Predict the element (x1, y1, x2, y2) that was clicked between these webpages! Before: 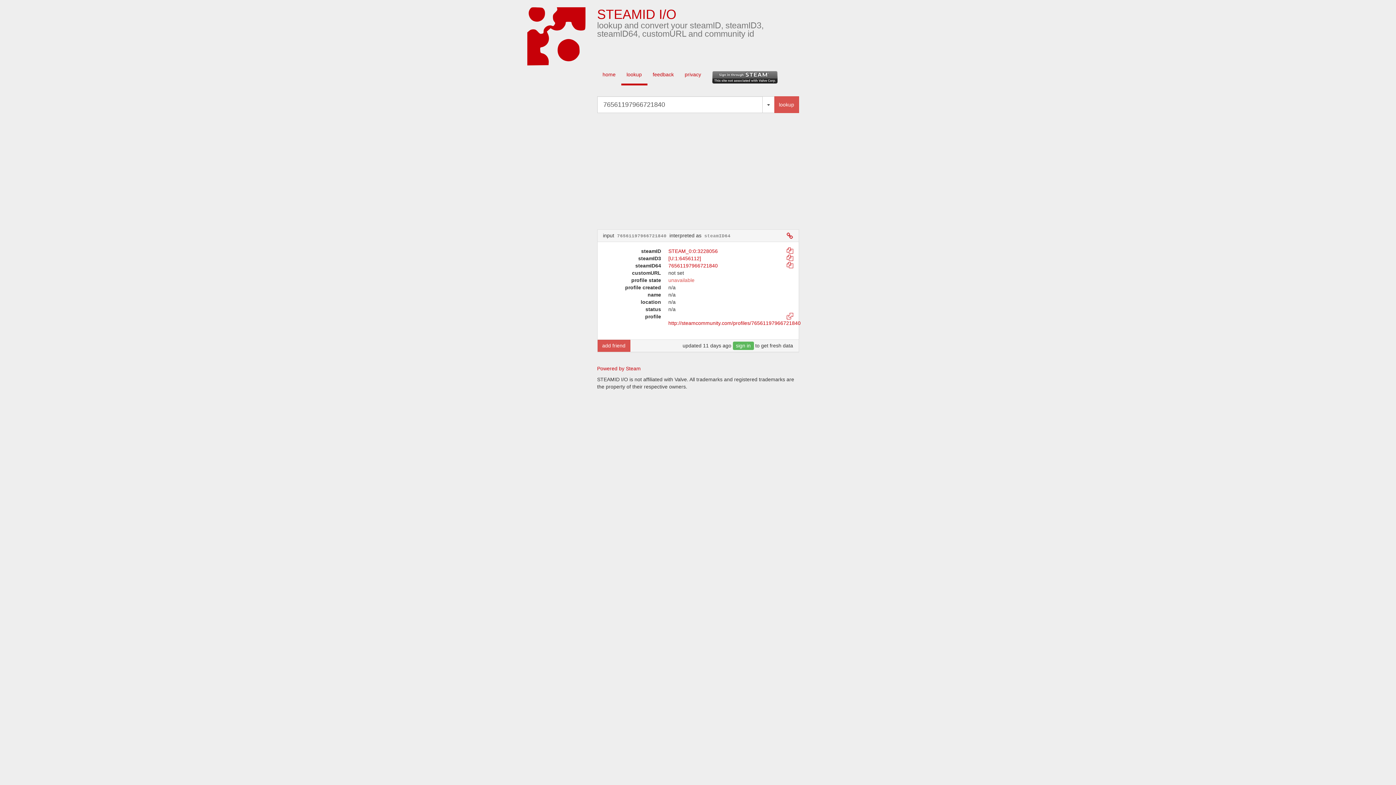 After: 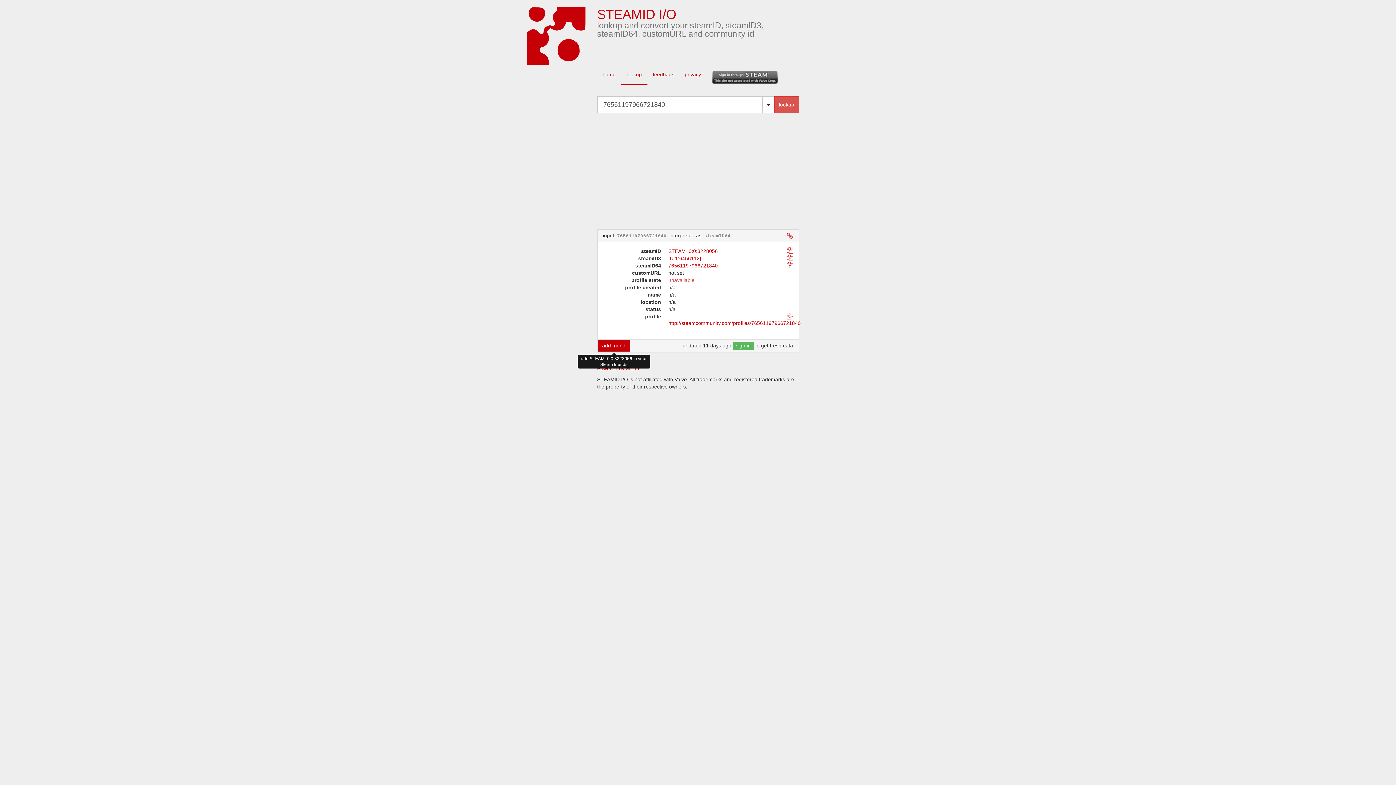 Action: bbox: (597, 340, 630, 352) label: add friend